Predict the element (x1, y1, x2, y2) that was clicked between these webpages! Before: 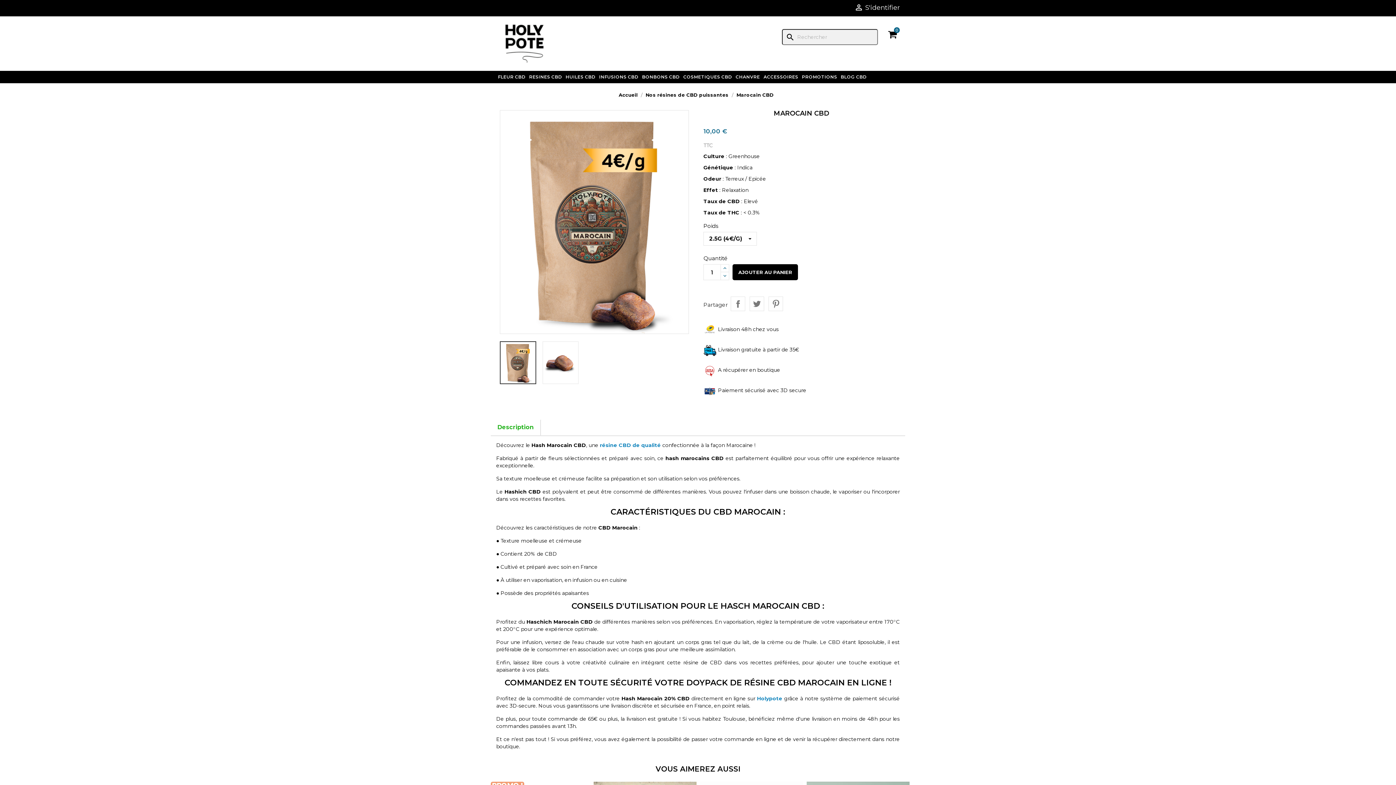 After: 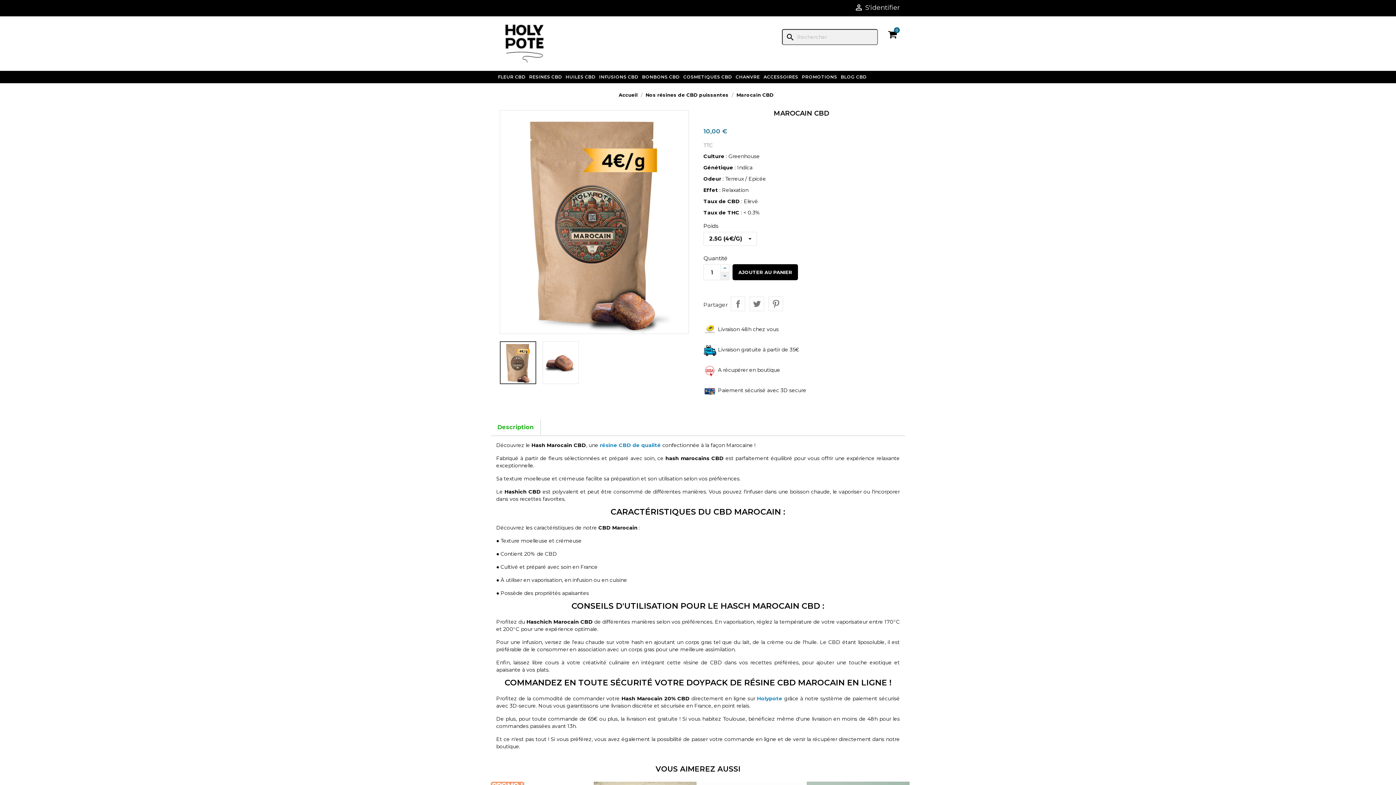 Action: bbox: (720, 272, 729, 280)